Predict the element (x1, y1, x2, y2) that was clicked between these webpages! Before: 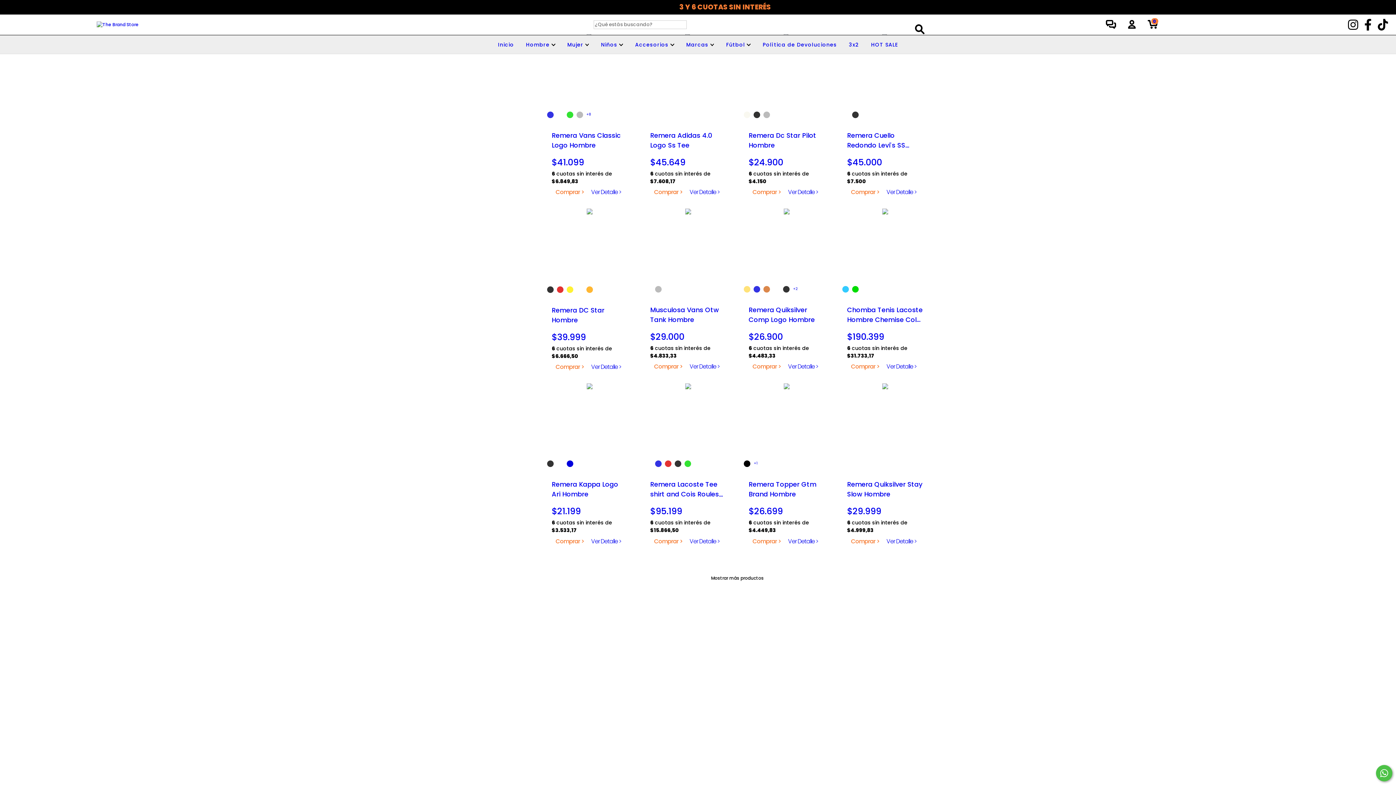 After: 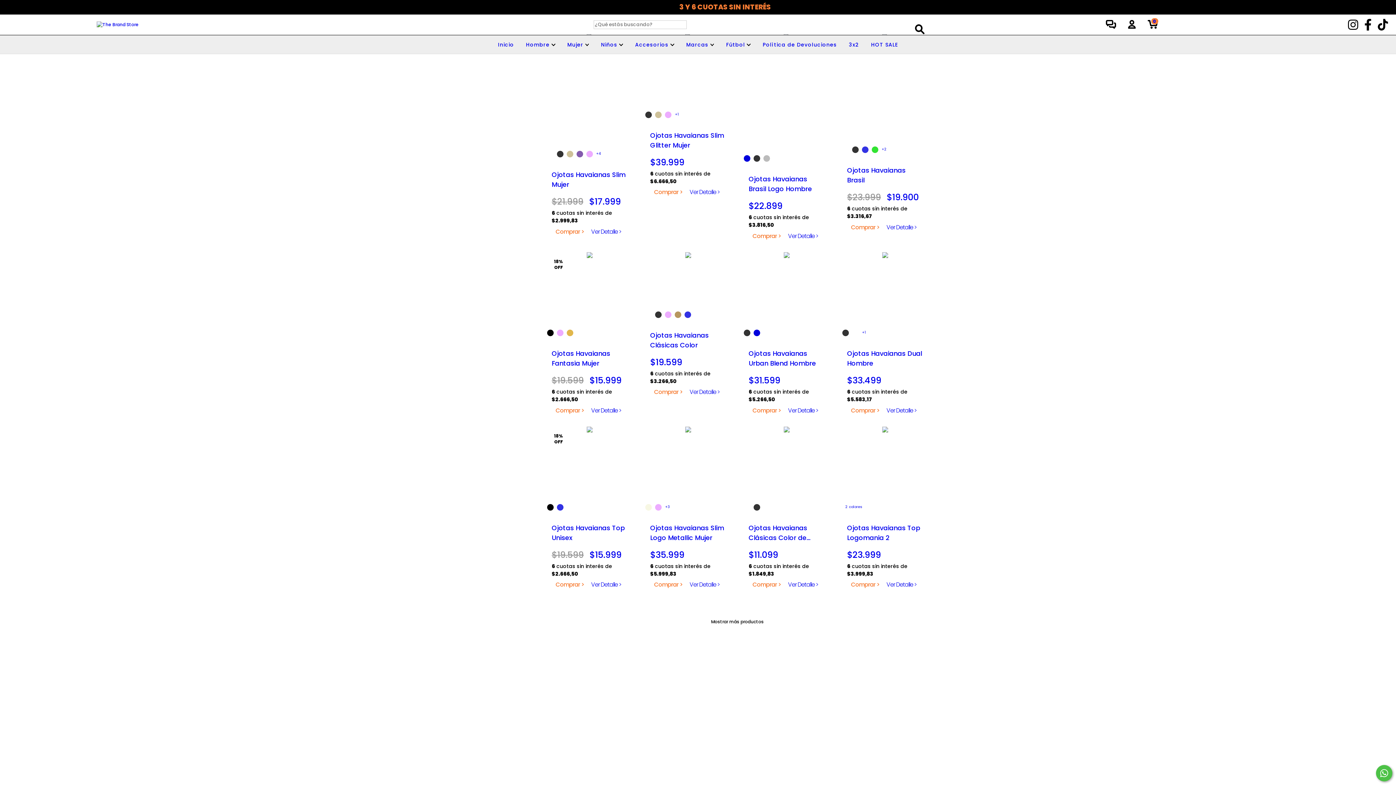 Action: bbox: (847, 41, 861, 48) label: 3x2